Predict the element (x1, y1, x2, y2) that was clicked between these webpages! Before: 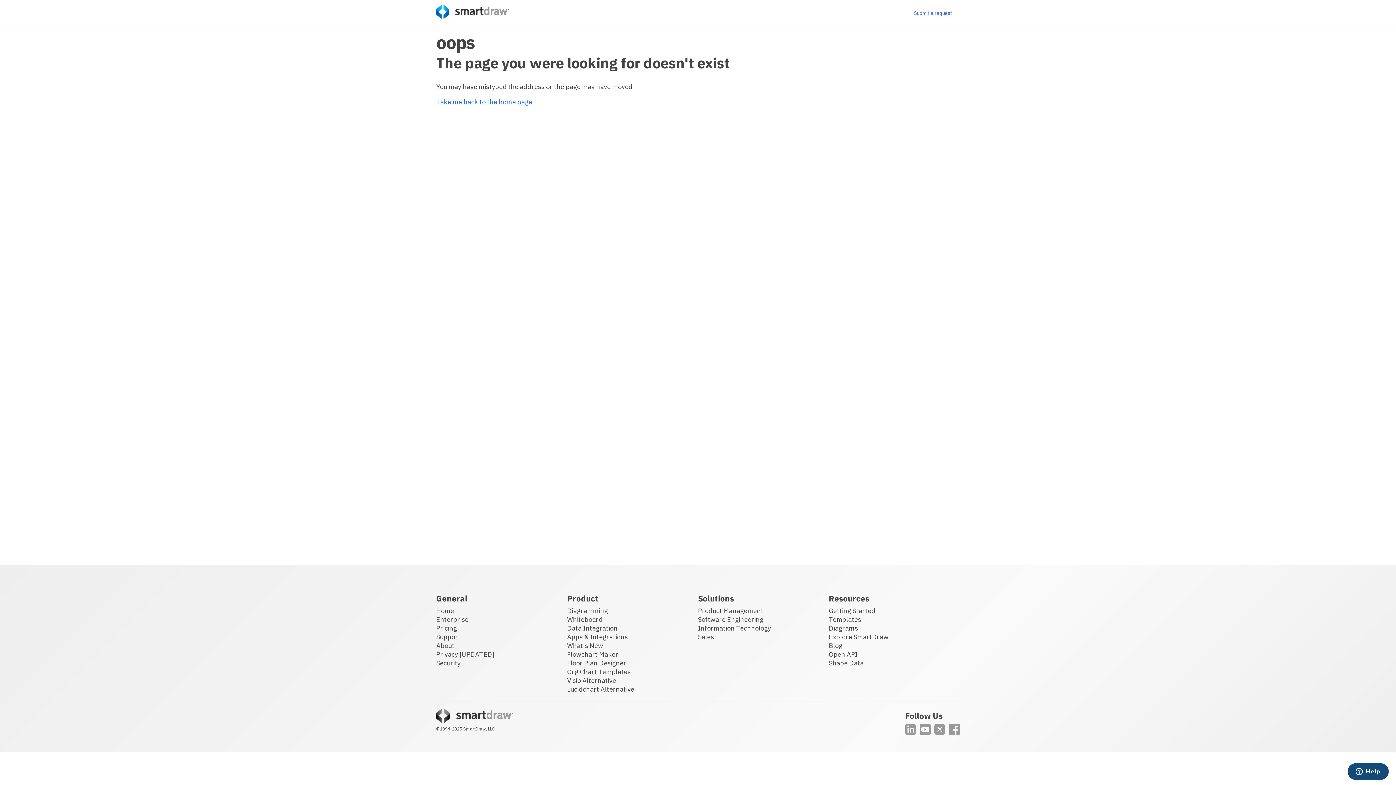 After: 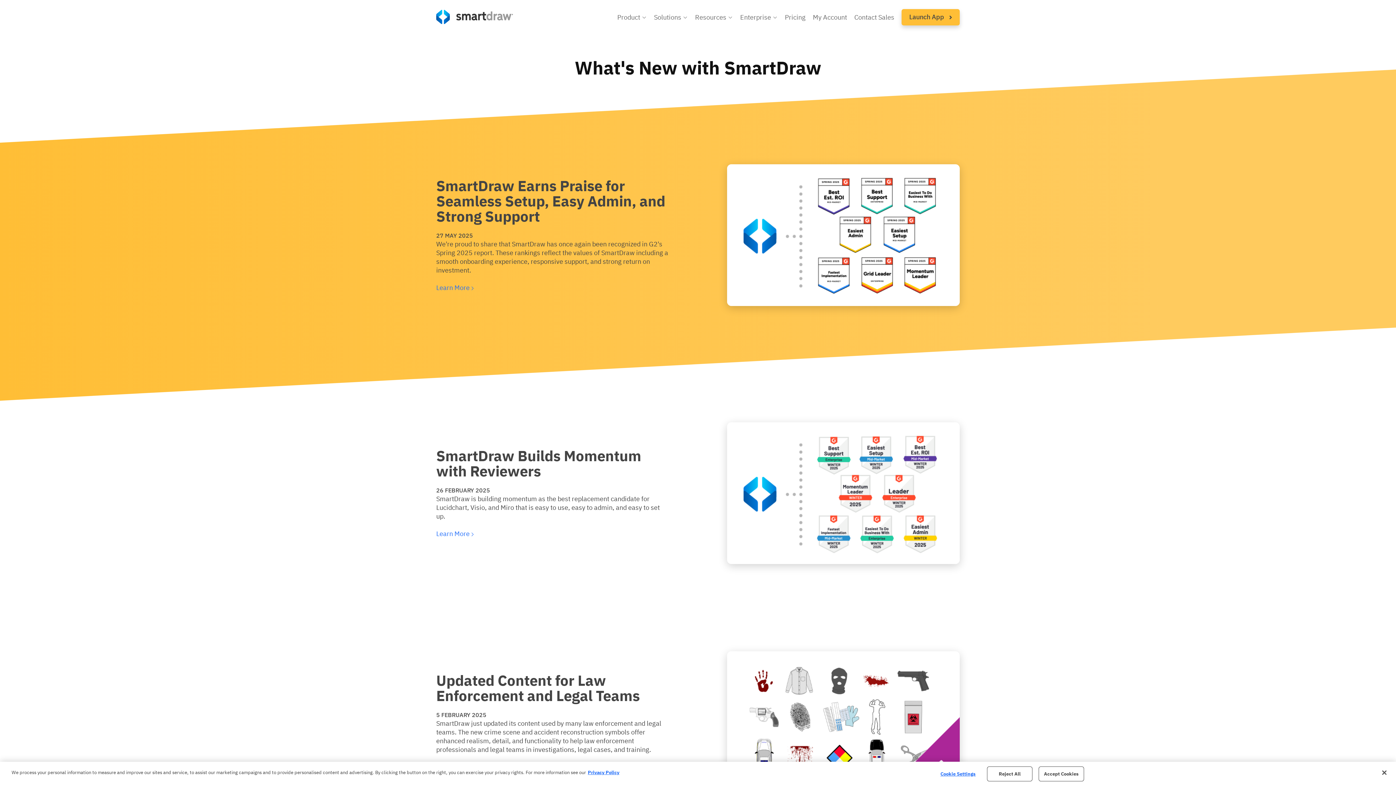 Action: label: What's New bbox: (567, 641, 603, 650)